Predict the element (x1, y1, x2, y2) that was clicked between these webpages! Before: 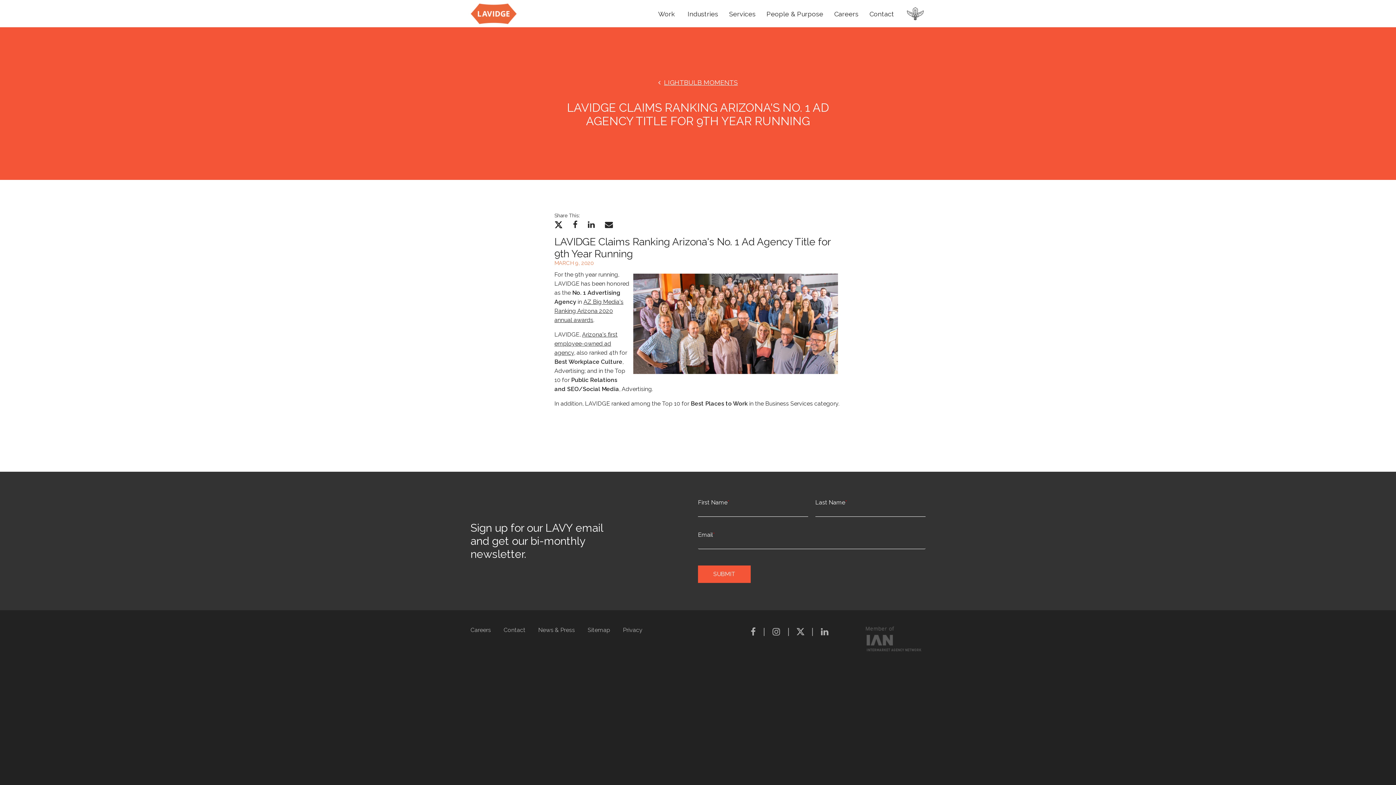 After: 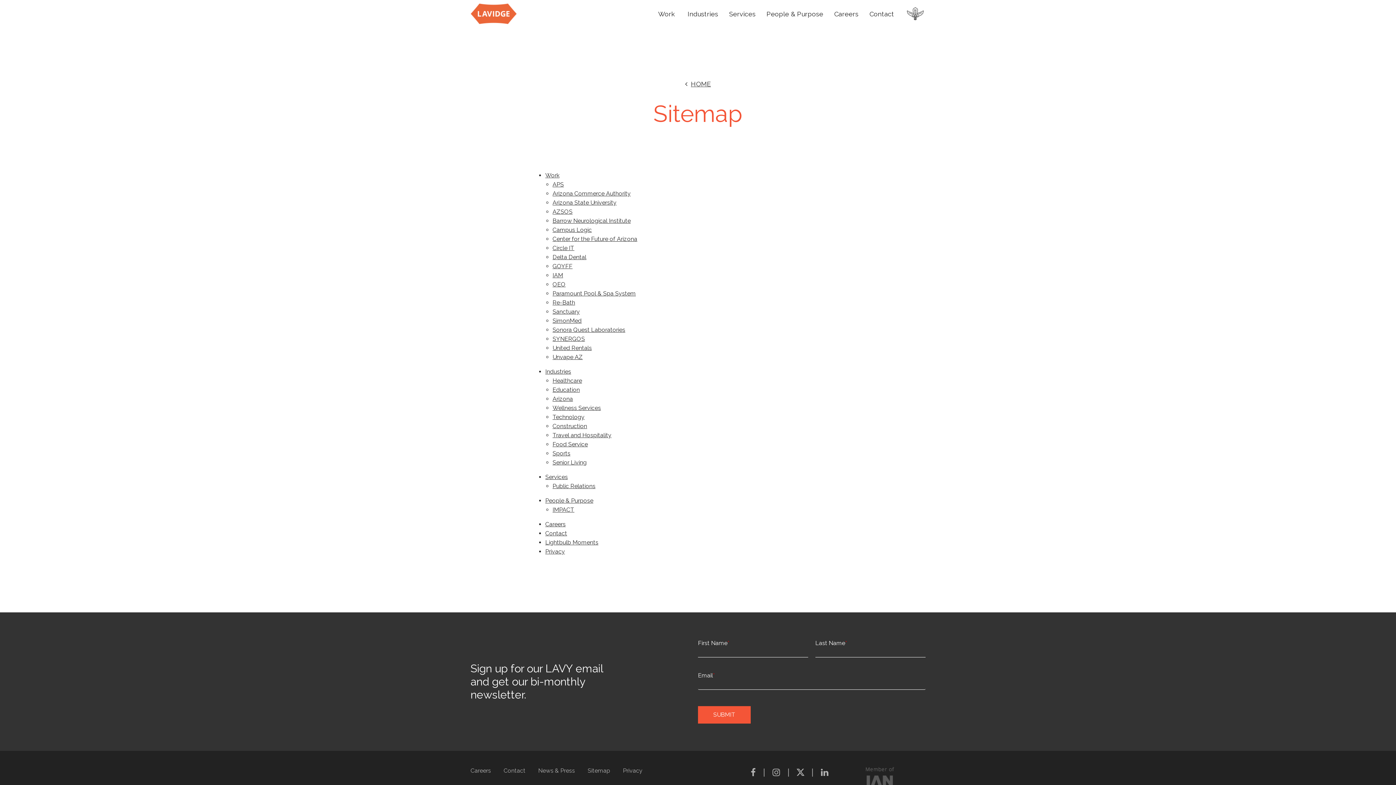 Action: label: Sitemap bbox: (587, 626, 610, 633)